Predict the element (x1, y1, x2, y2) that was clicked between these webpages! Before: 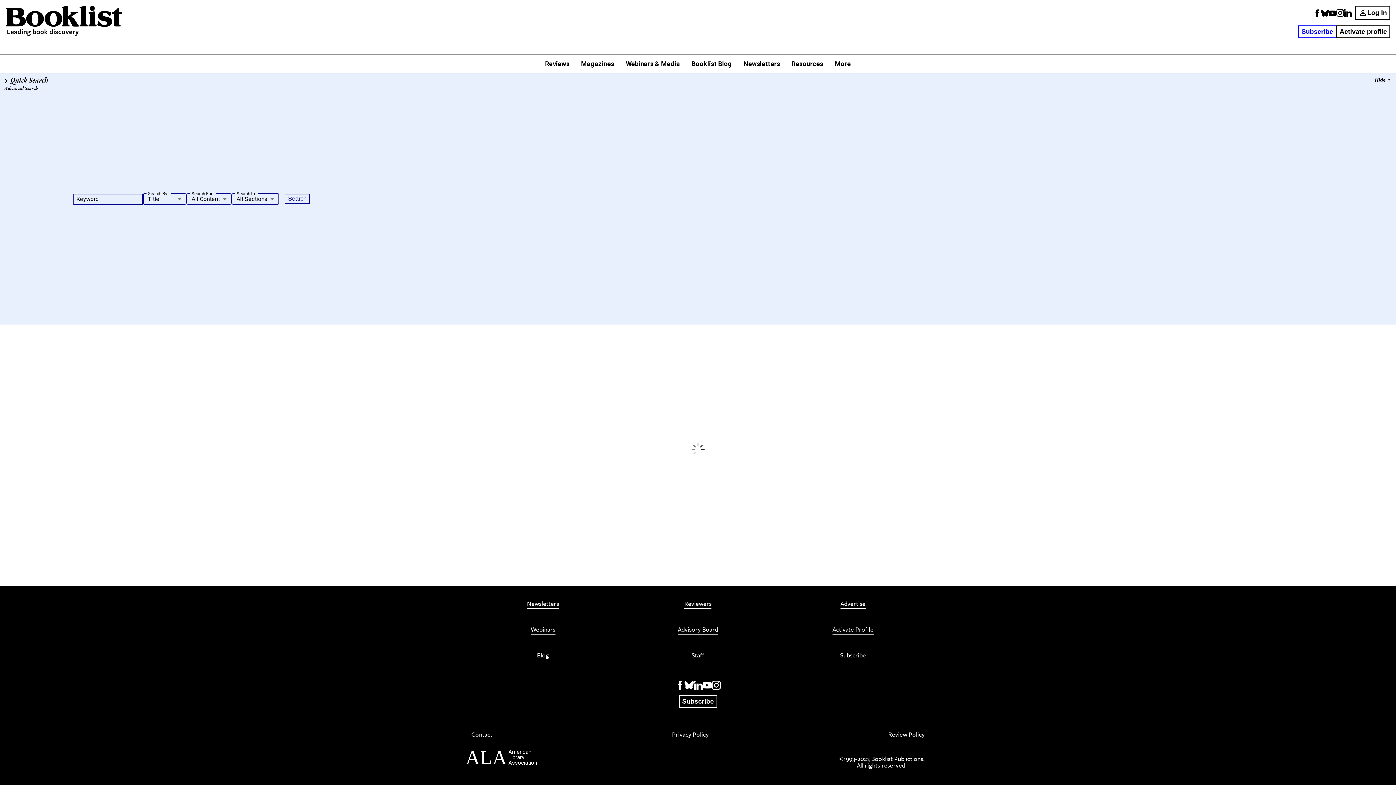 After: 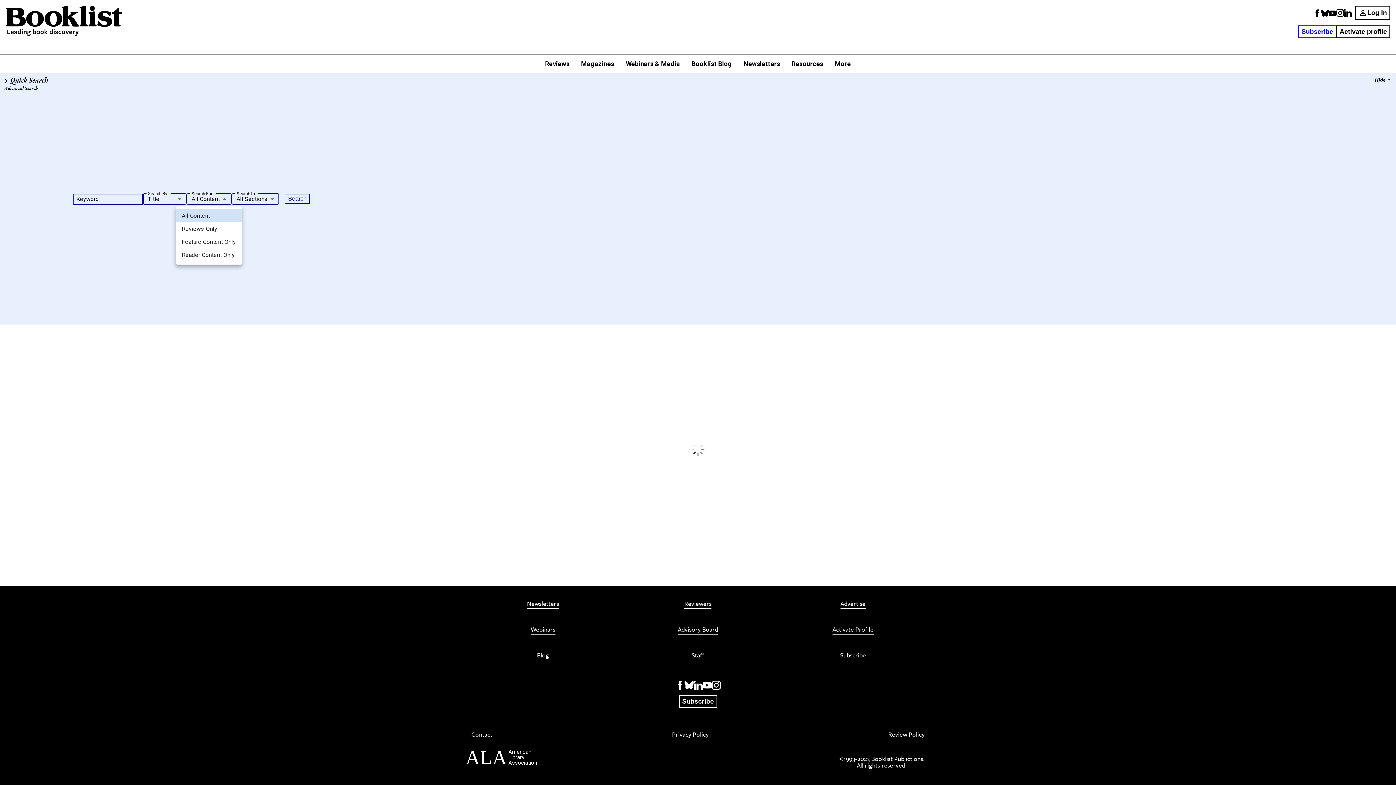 Action: bbox: (186, 191, 231, 206) label: All Content